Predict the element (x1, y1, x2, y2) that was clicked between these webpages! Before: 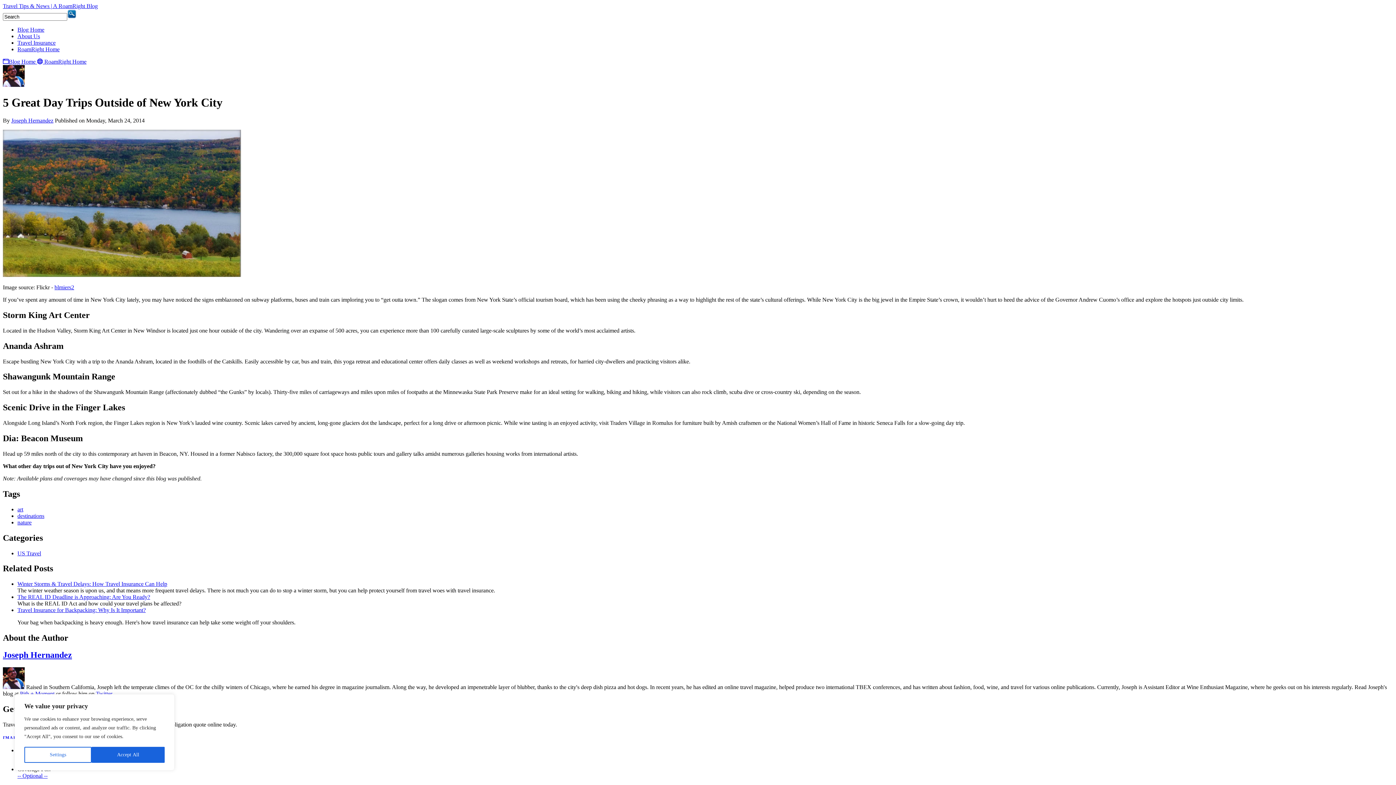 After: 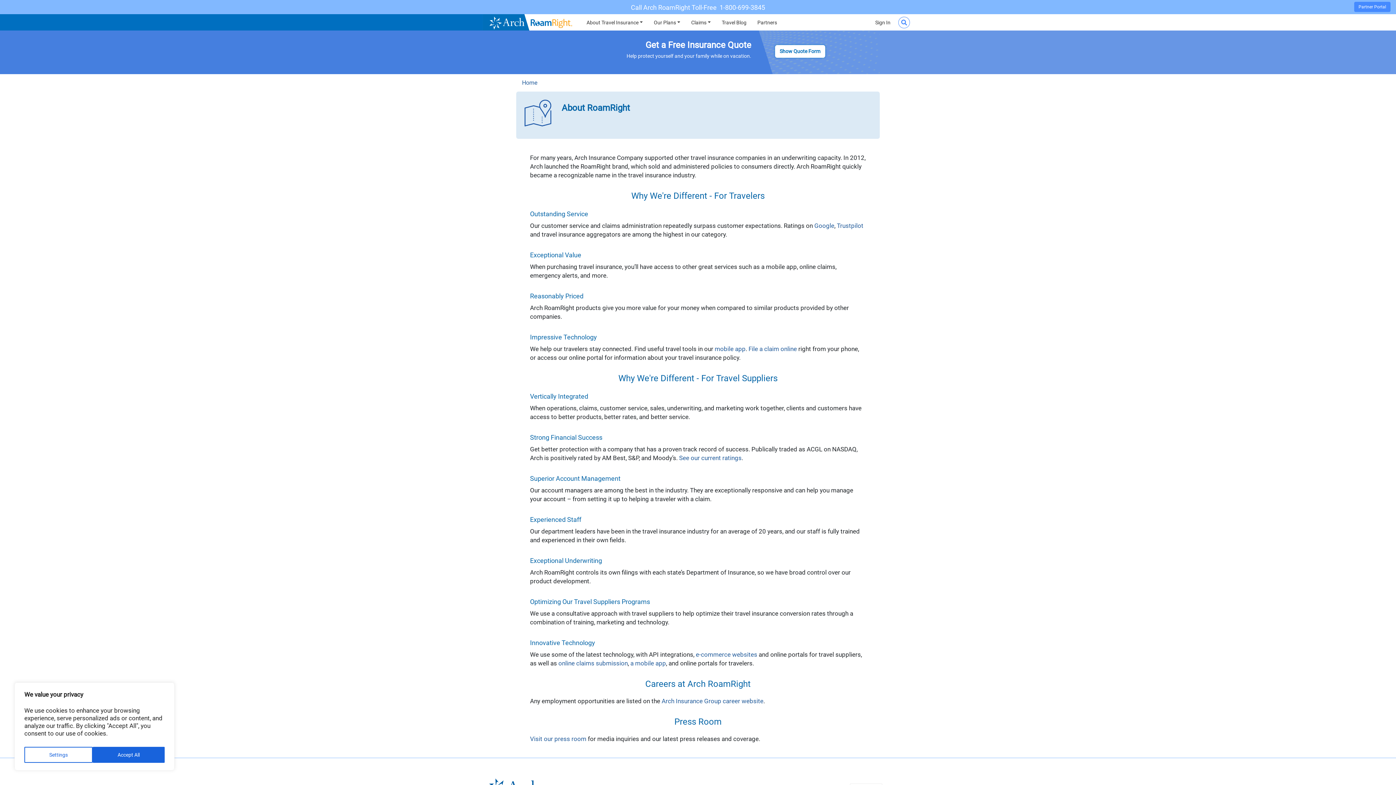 Action: bbox: (17, 33, 40, 39) label: About Us